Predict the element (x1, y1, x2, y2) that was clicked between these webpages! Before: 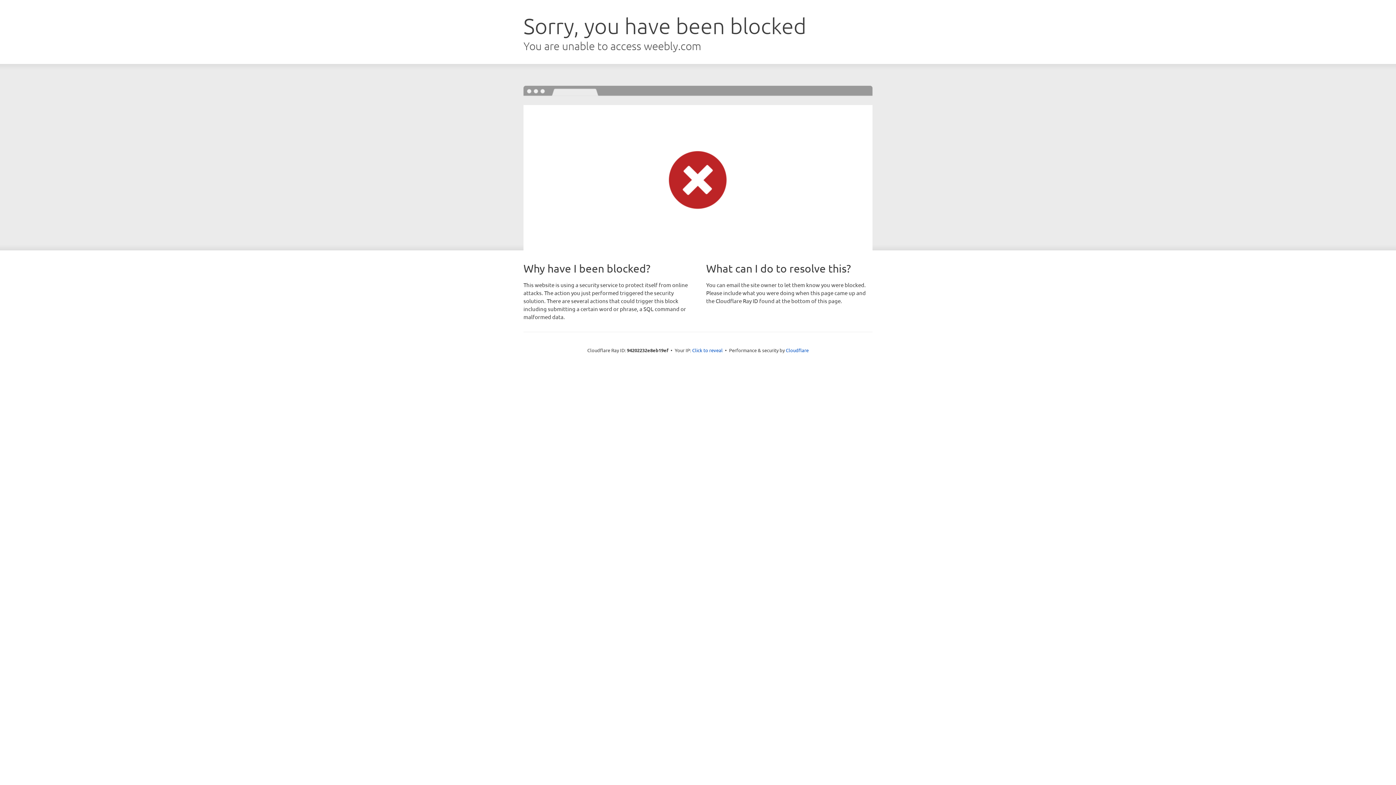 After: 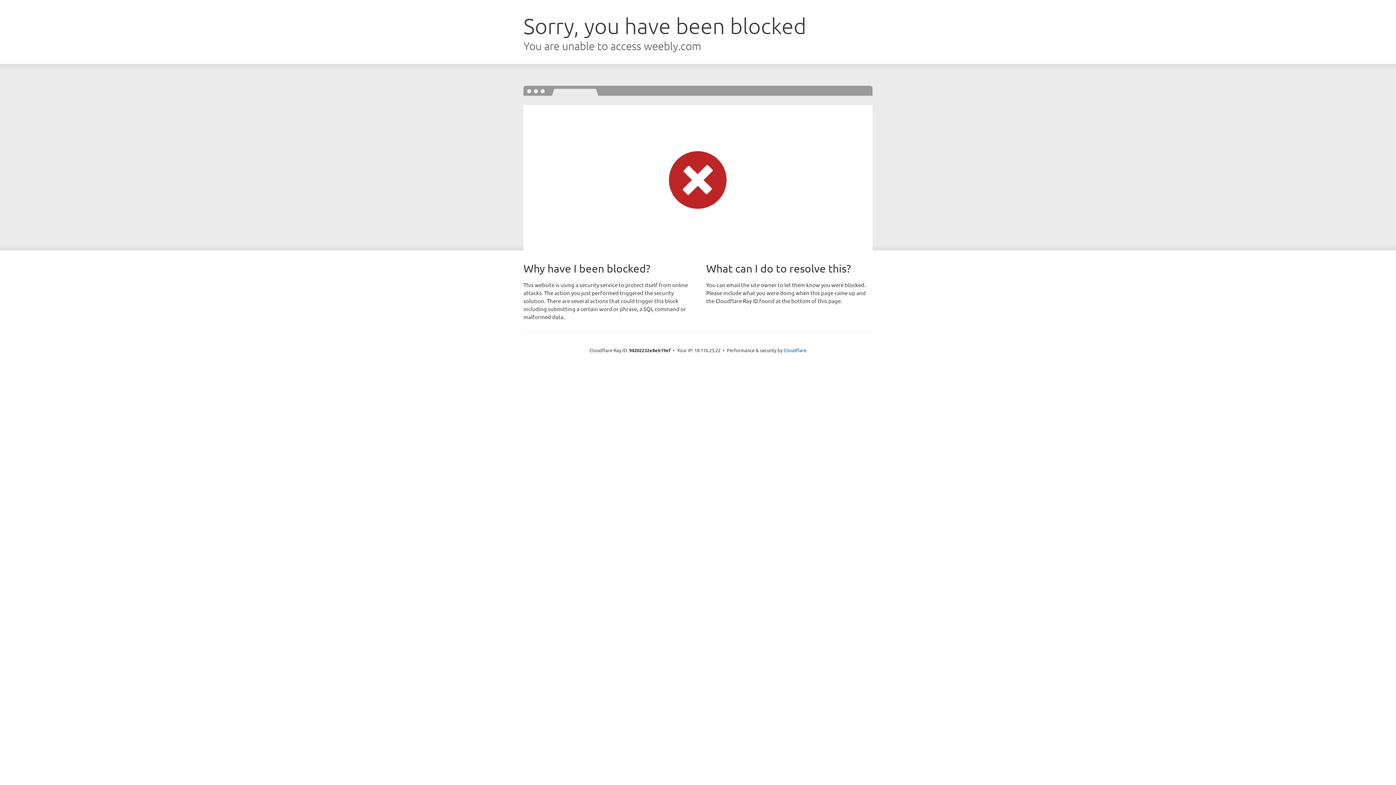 Action: bbox: (692, 346, 722, 353) label: Click to reveal